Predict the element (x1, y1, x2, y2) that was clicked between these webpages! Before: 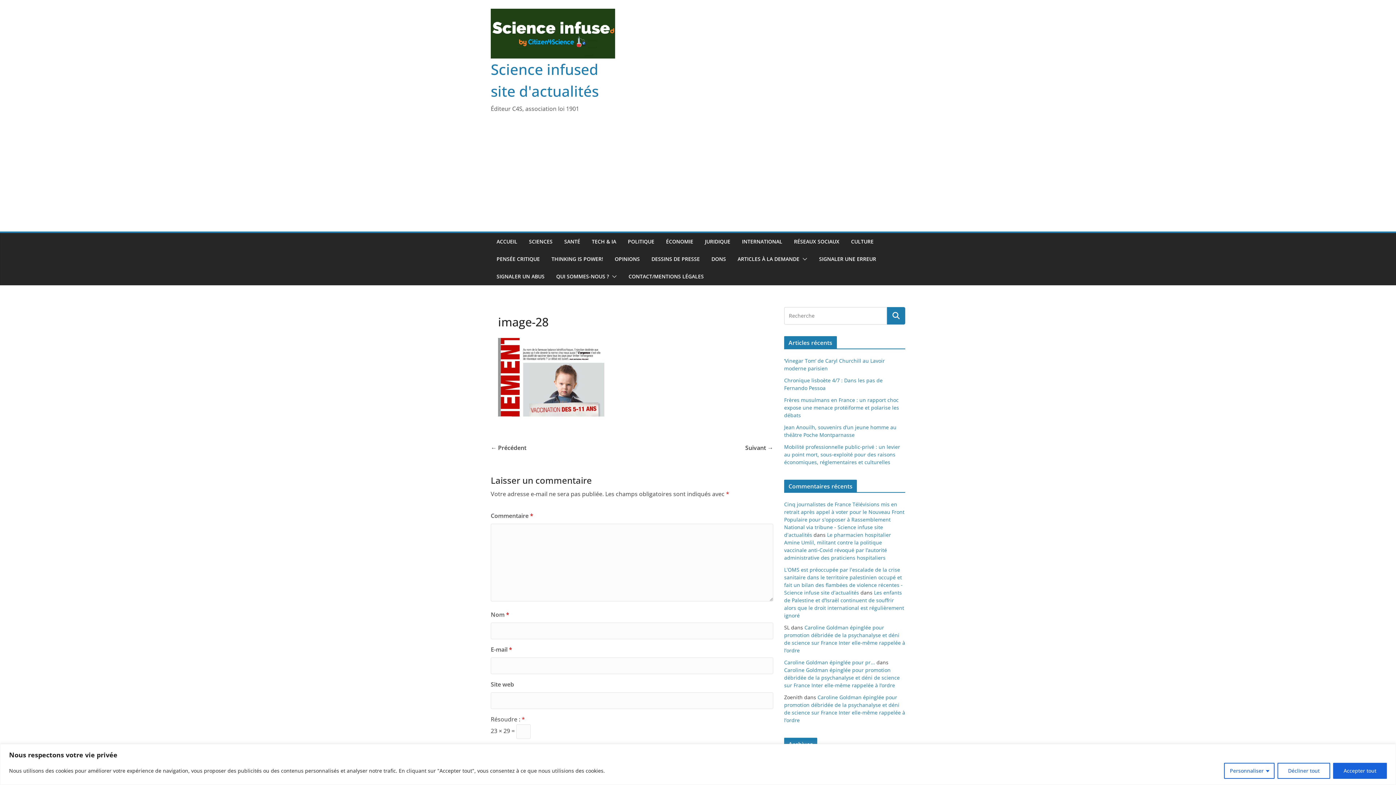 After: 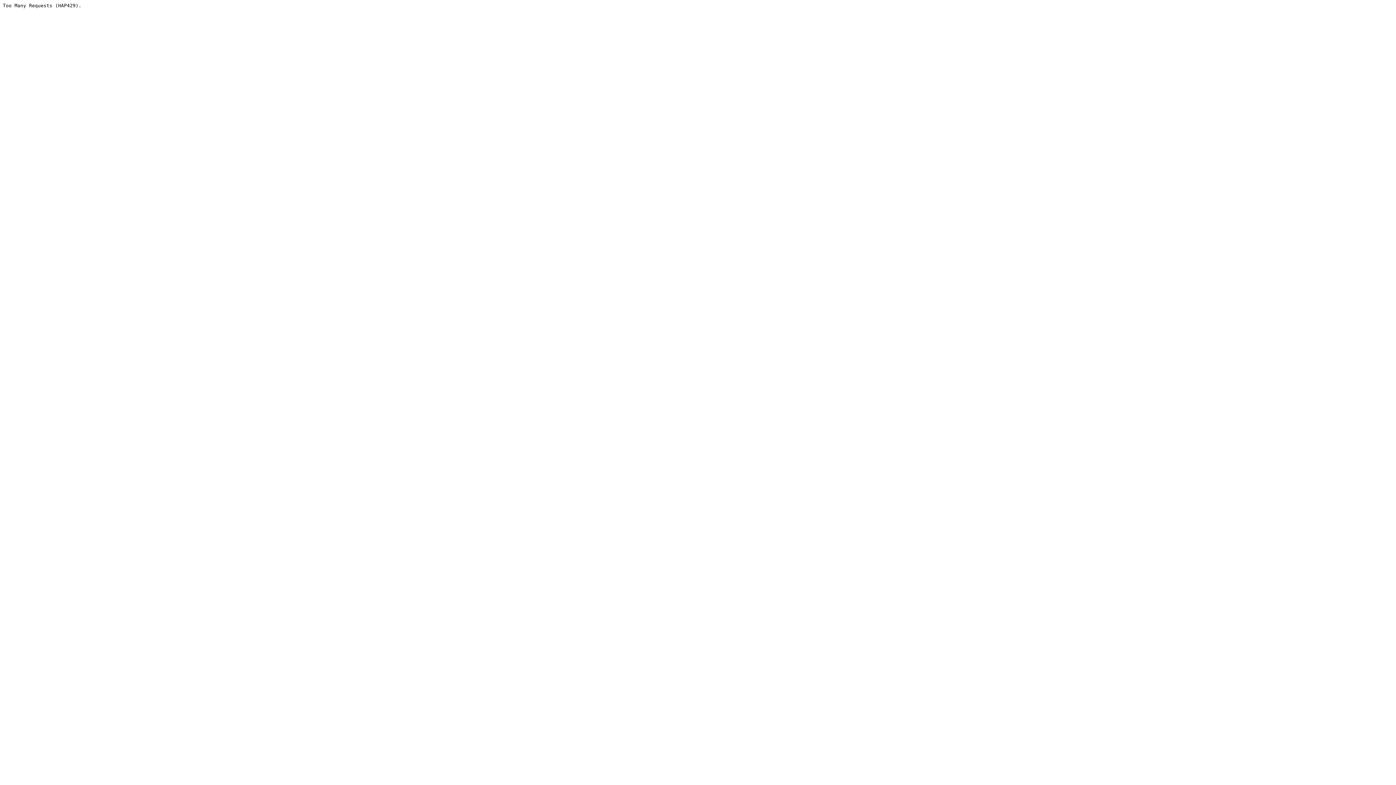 Action: label: Caroline Goldman épinglée pour pr... bbox: (784, 659, 875, 666)